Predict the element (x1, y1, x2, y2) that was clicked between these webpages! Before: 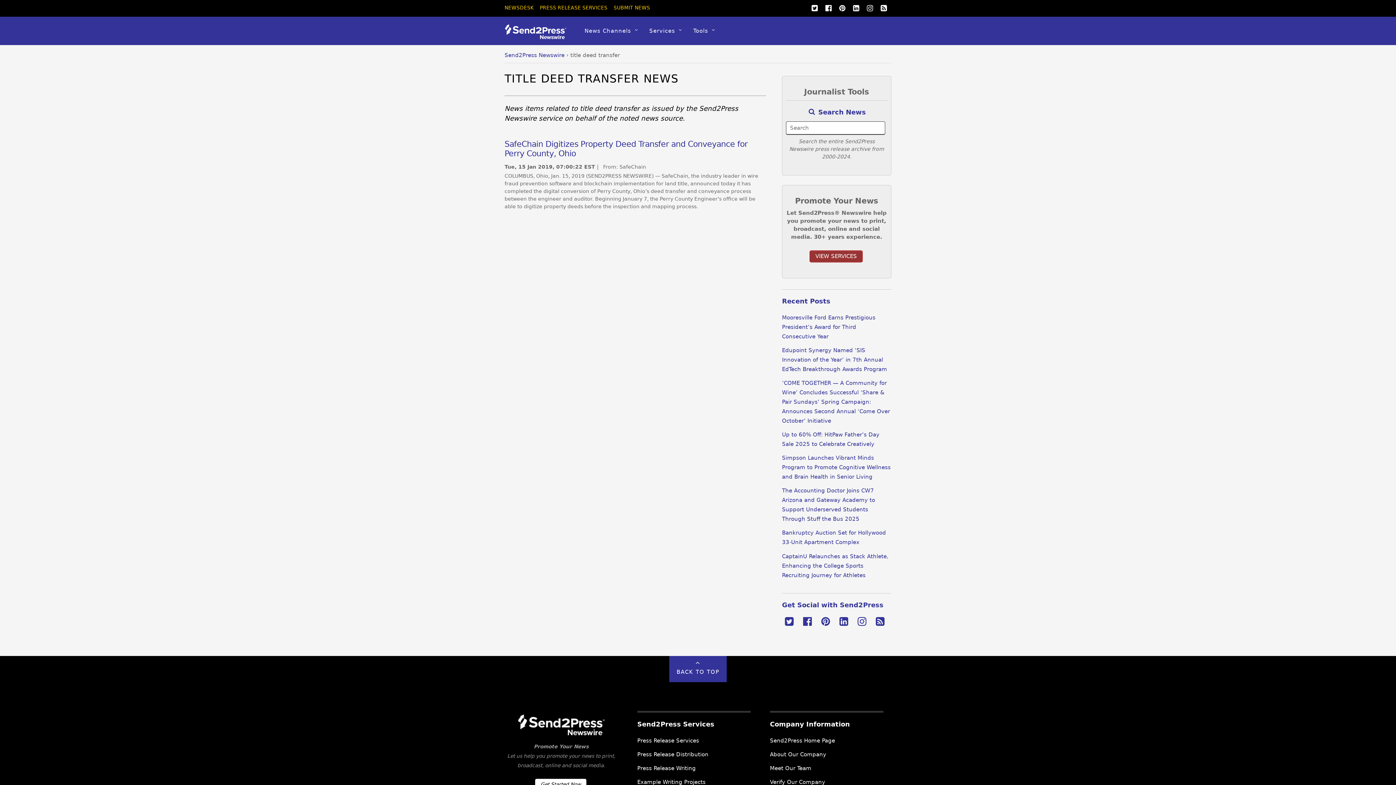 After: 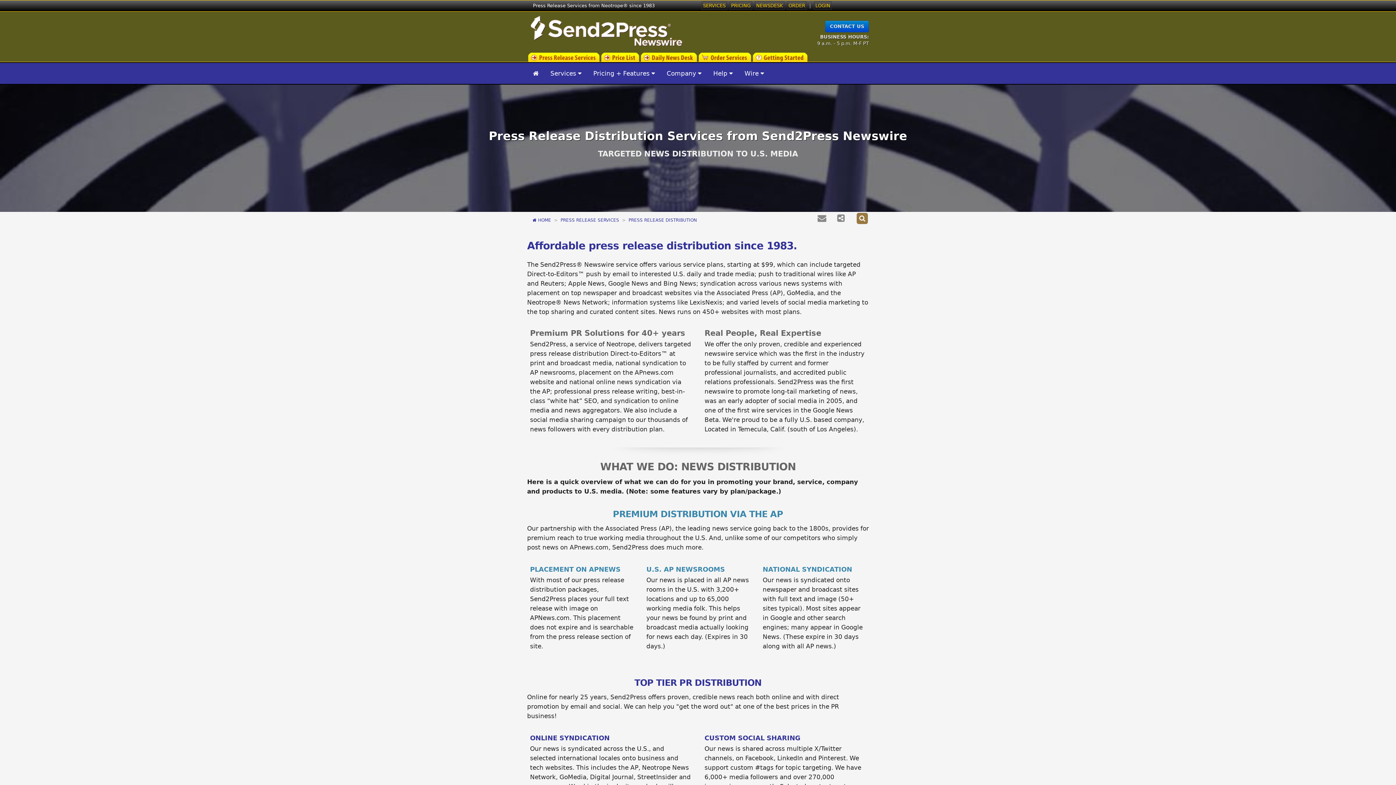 Action: label: Press Release Distribution bbox: (637, 751, 708, 758)